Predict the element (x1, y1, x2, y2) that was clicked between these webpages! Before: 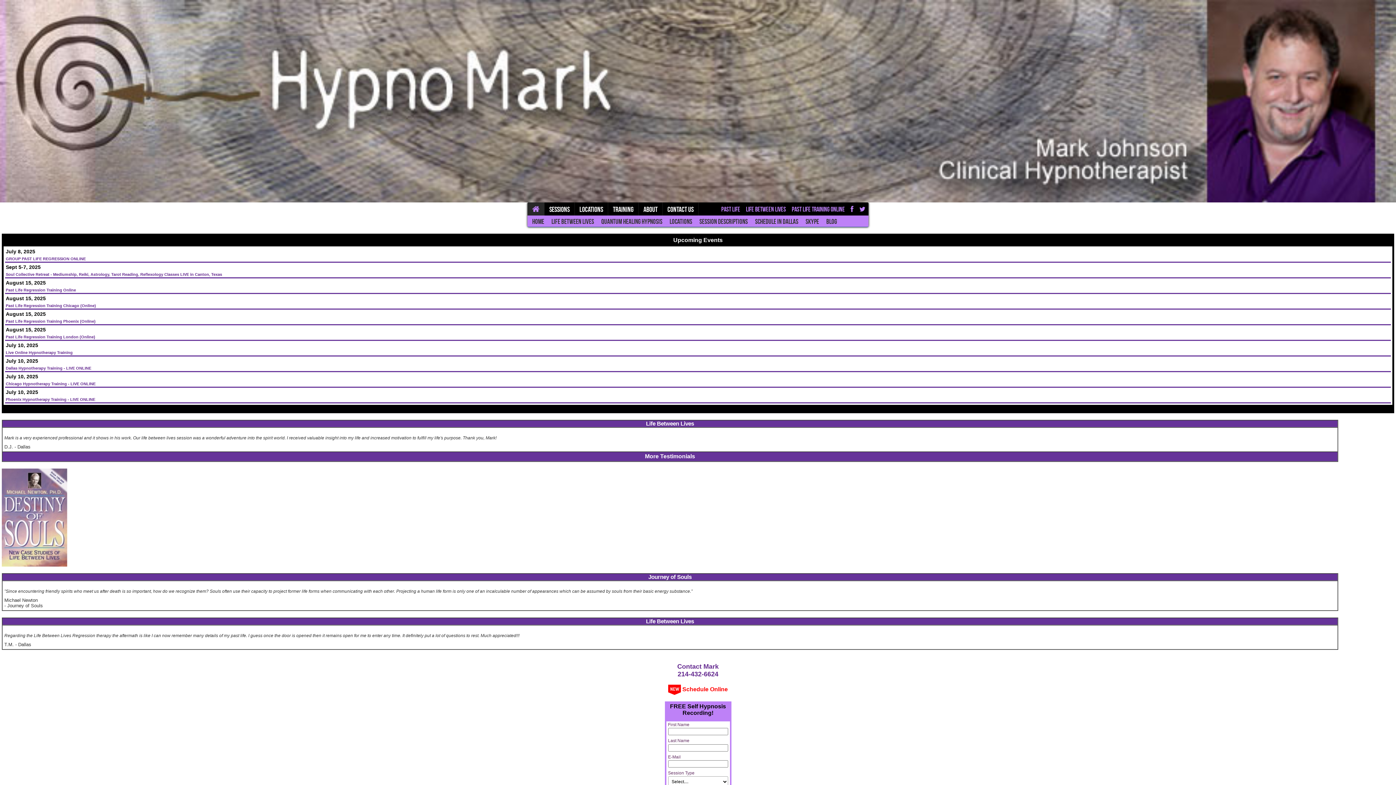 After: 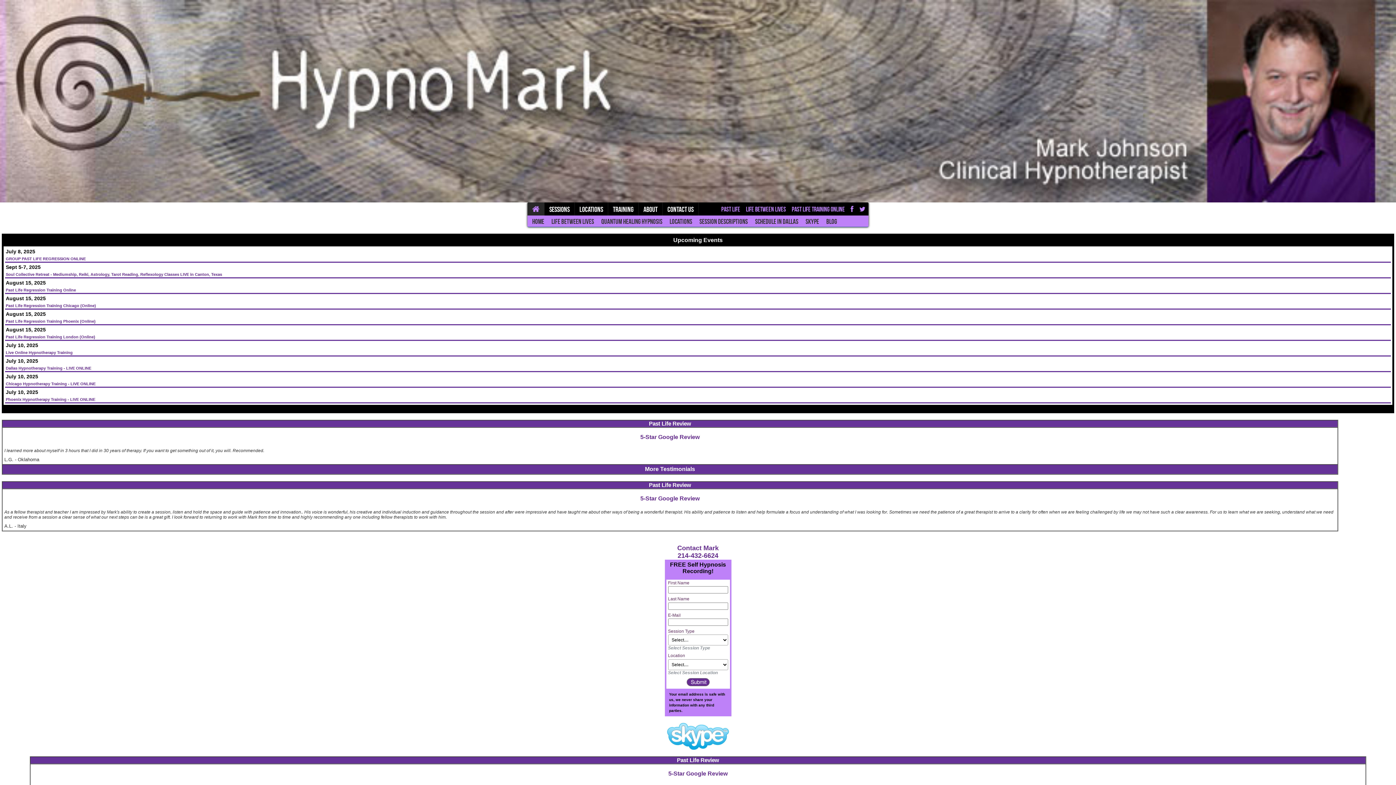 Action: label: Past Life Regression Training London (Online) bbox: (5, 334, 95, 339)